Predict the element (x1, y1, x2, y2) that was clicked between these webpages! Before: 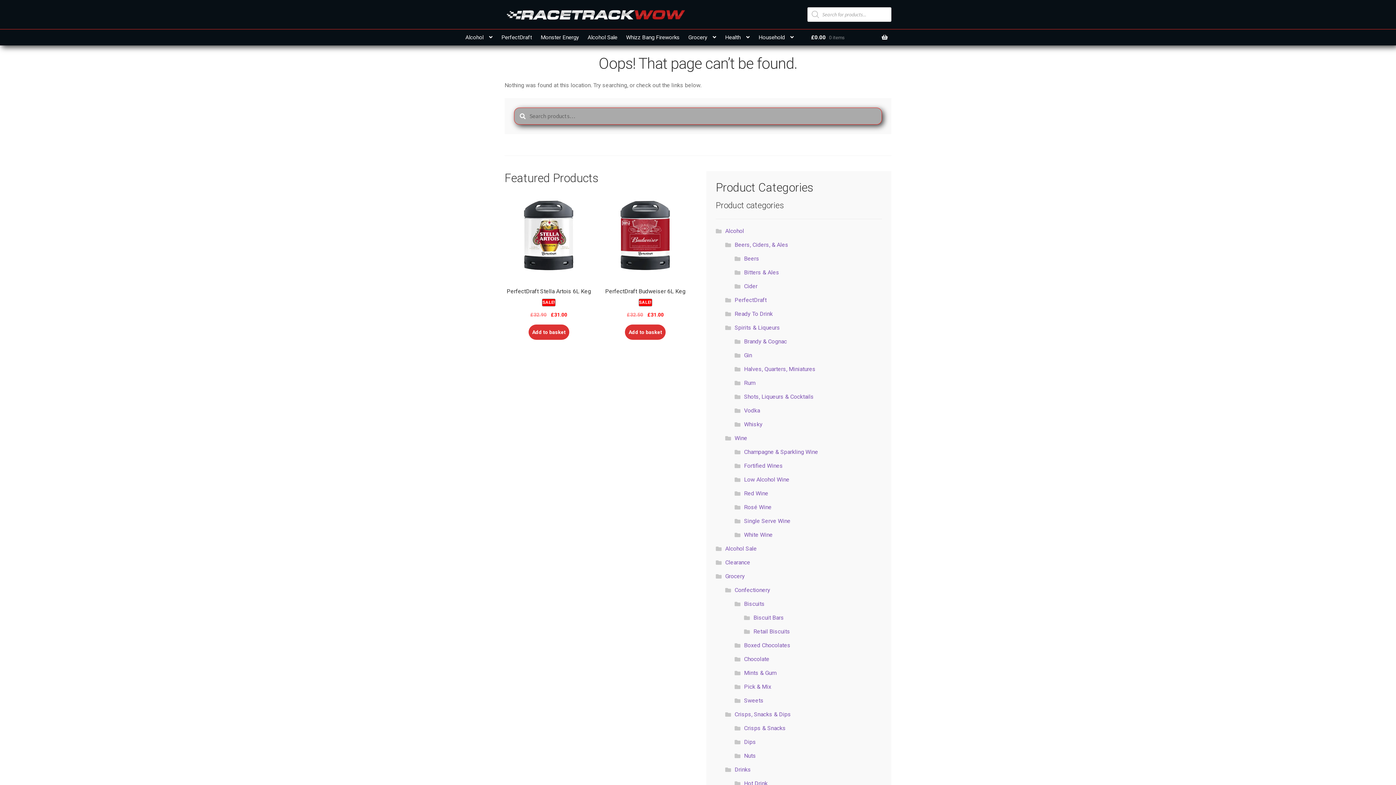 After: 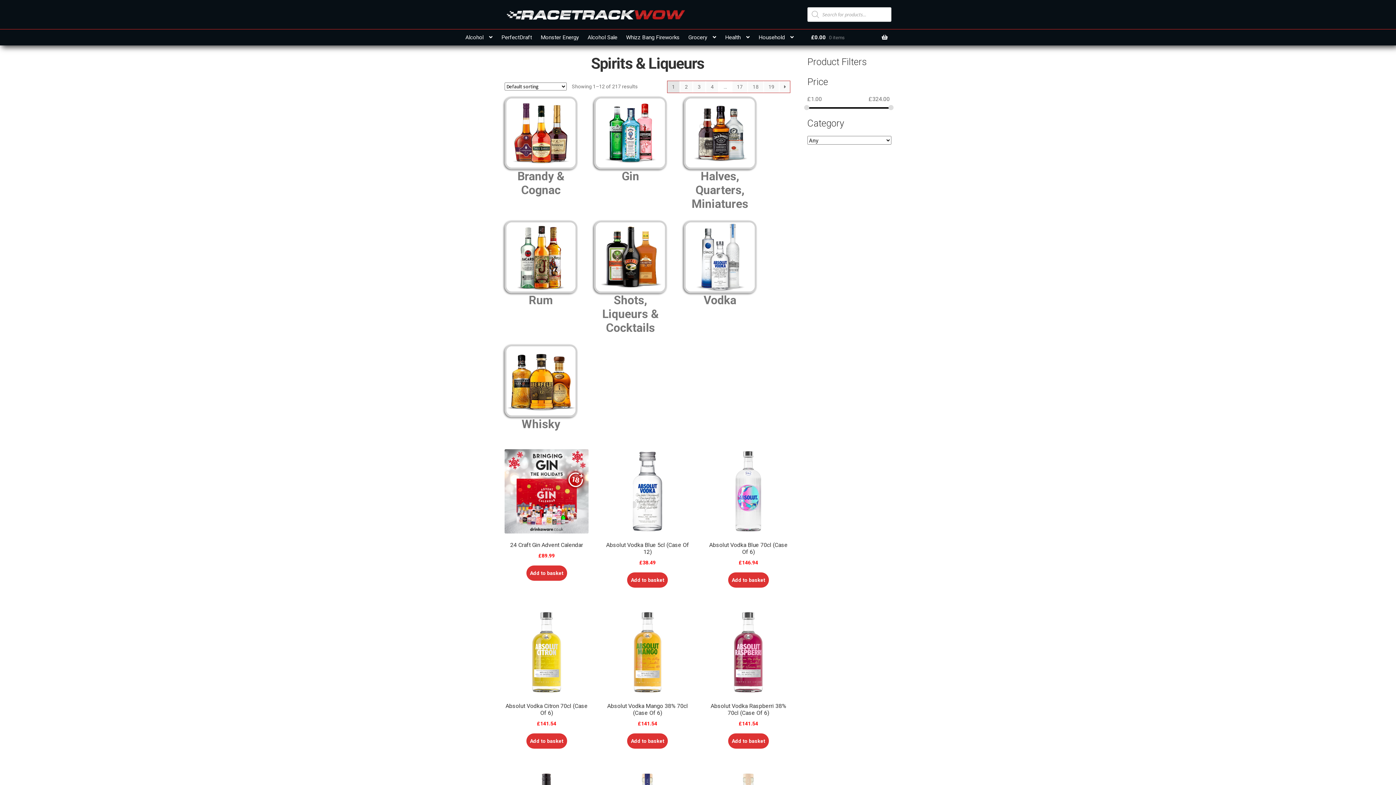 Action: bbox: (734, 324, 780, 331) label: Spirits & Liqueurs